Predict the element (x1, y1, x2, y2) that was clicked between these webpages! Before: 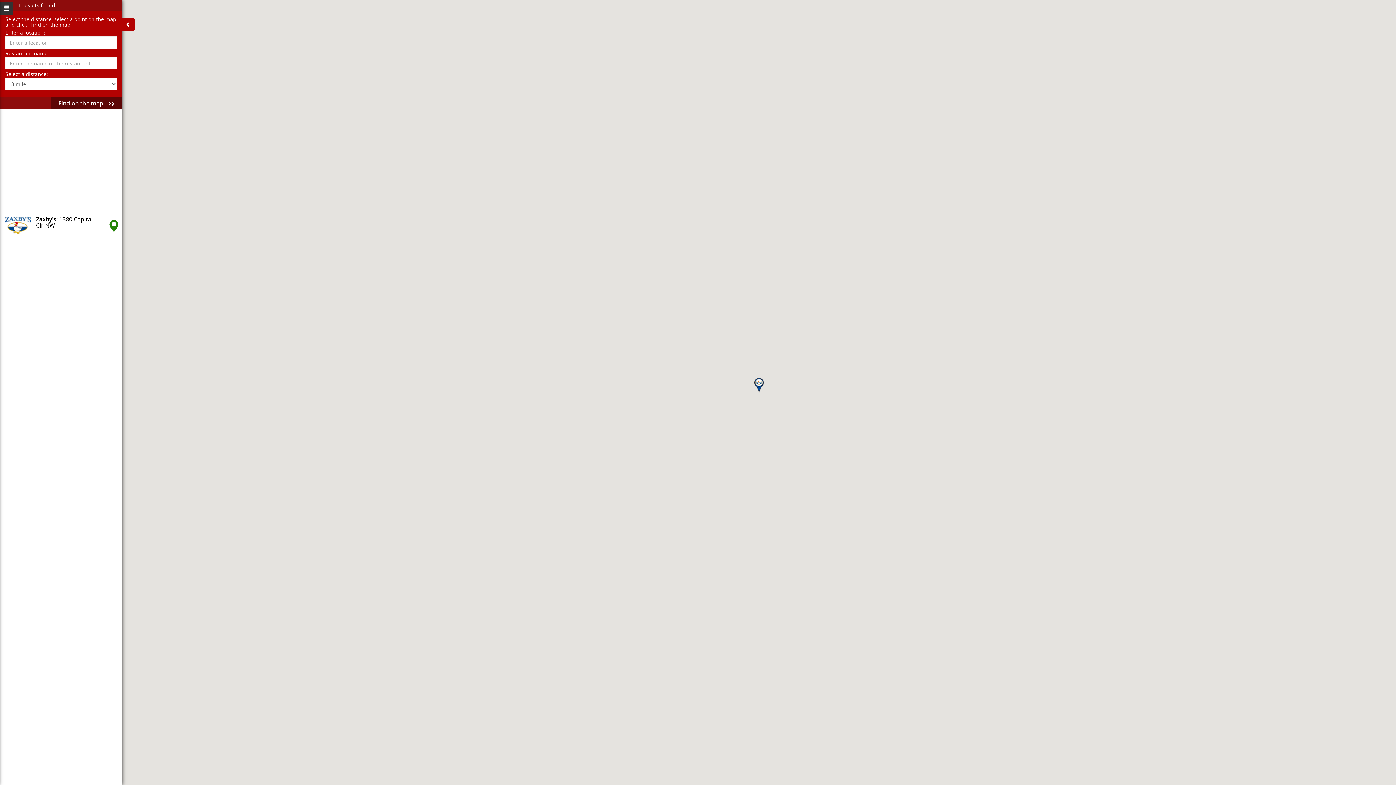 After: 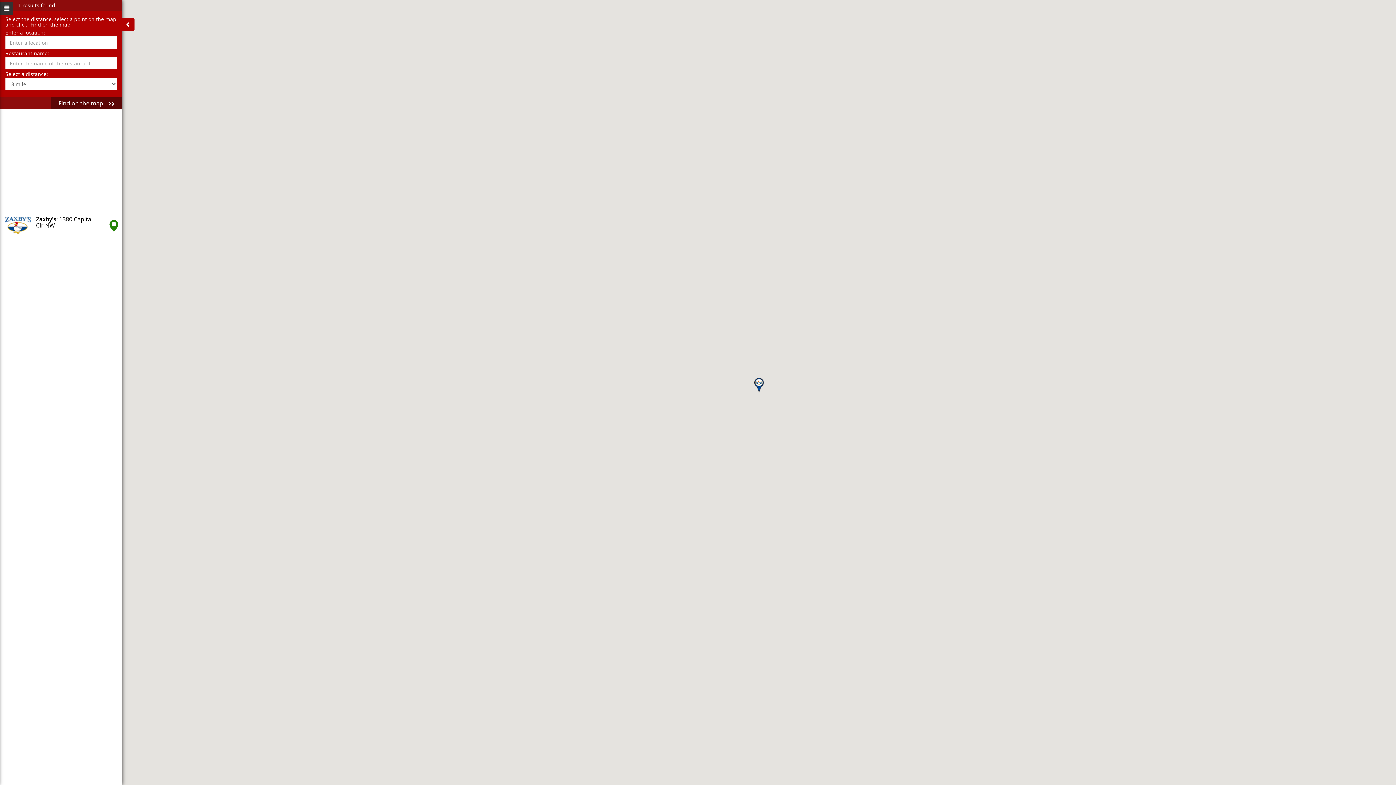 Action: bbox: (5, 220, 30, 228)